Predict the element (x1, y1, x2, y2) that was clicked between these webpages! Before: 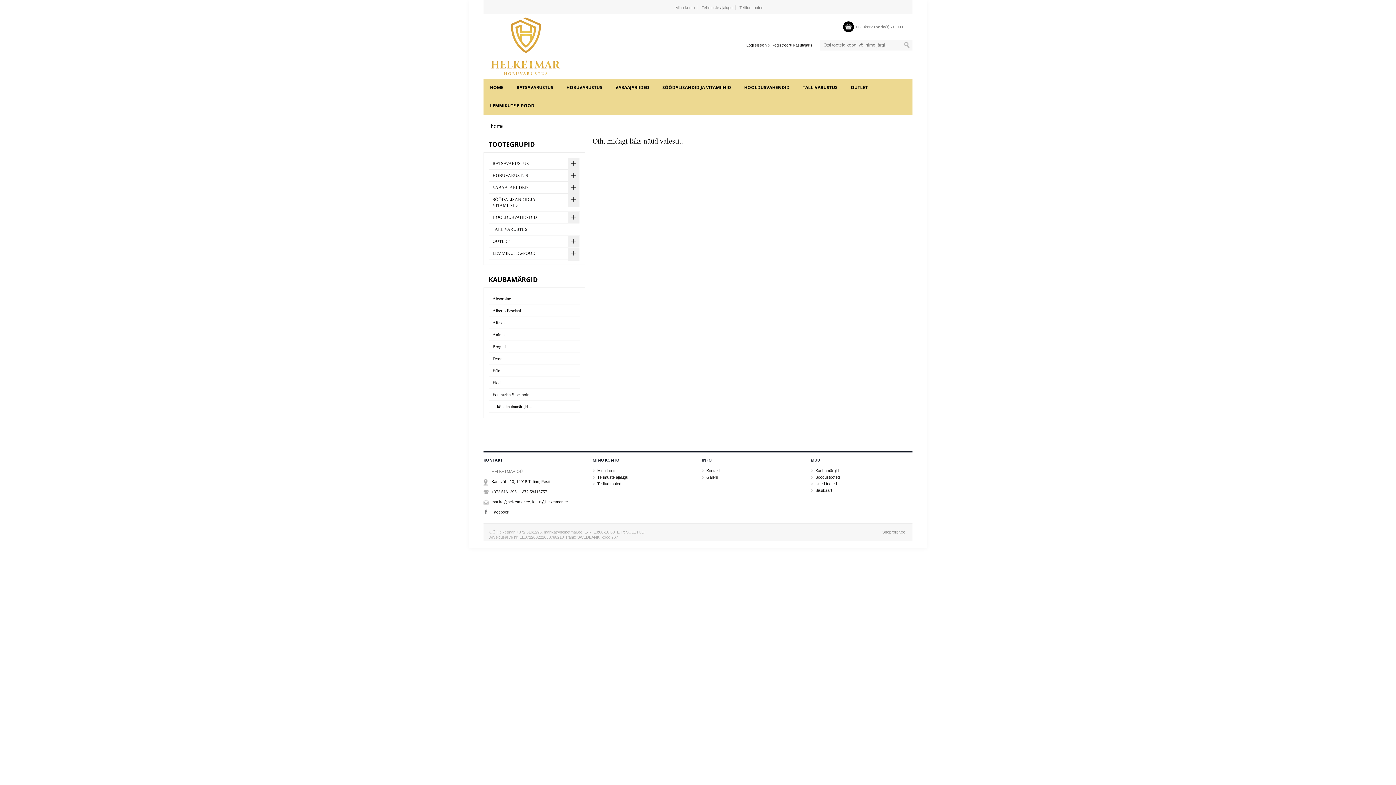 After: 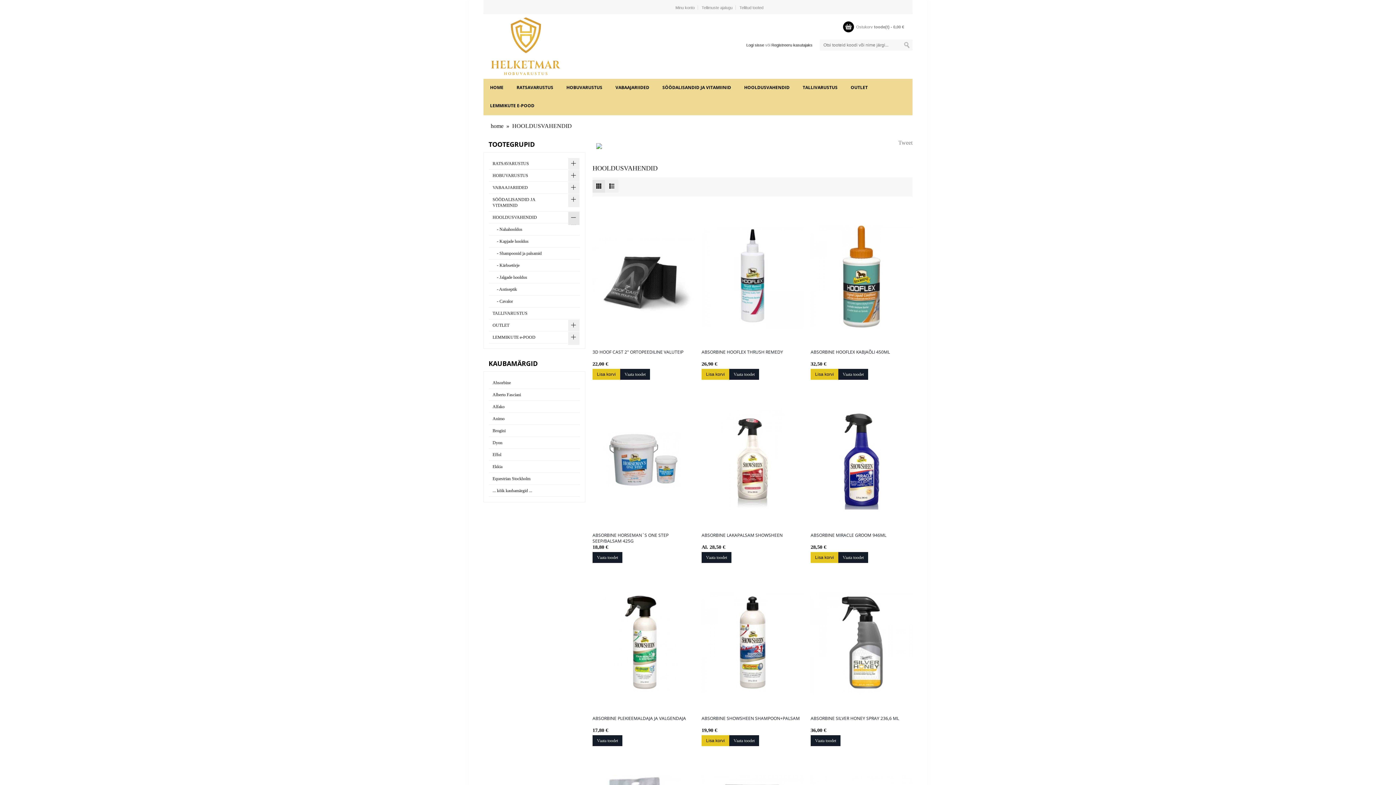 Action: bbox: (744, 78, 789, 97) label: HOOLDUSVAHENDID